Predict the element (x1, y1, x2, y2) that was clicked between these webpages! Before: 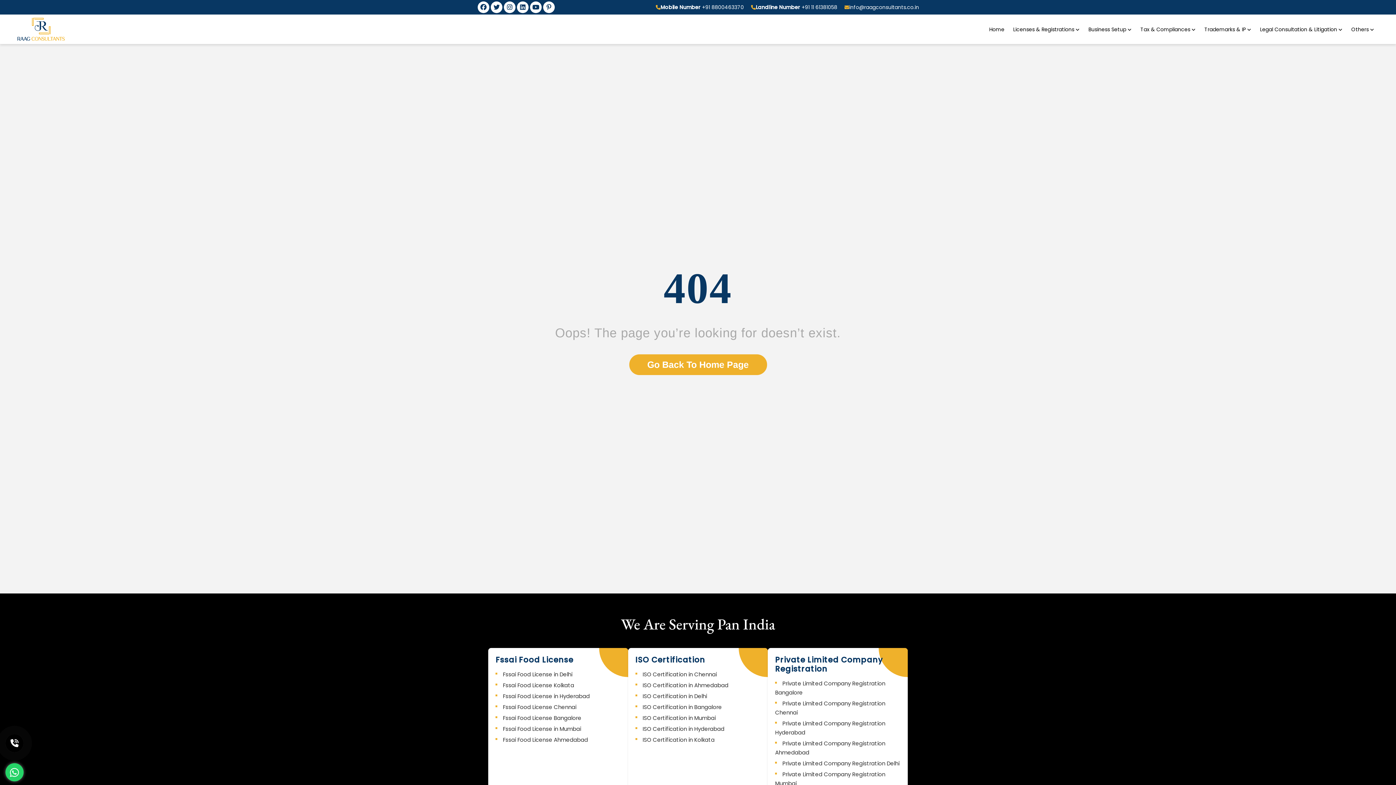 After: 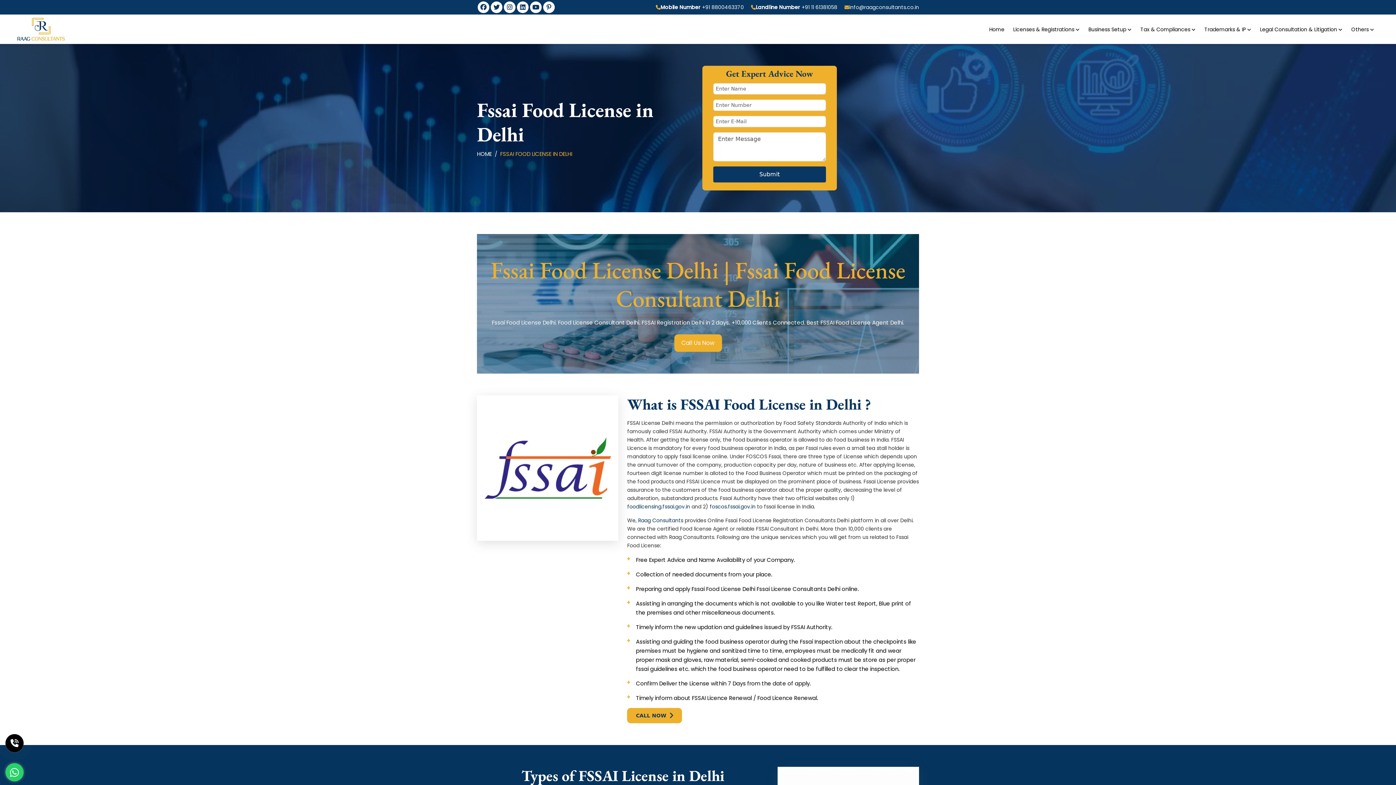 Action: label: Fssai Food License in Delhi bbox: (495, 670, 572, 678)